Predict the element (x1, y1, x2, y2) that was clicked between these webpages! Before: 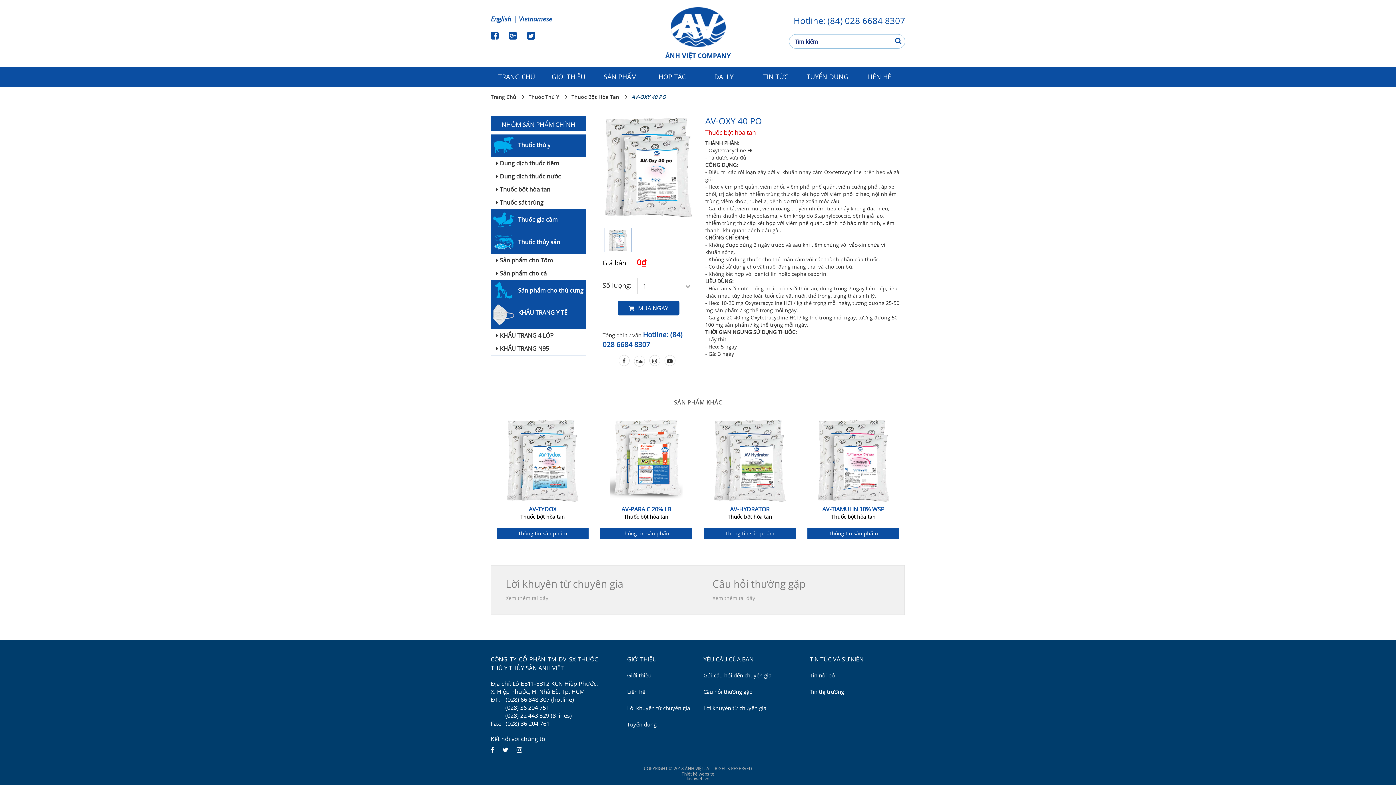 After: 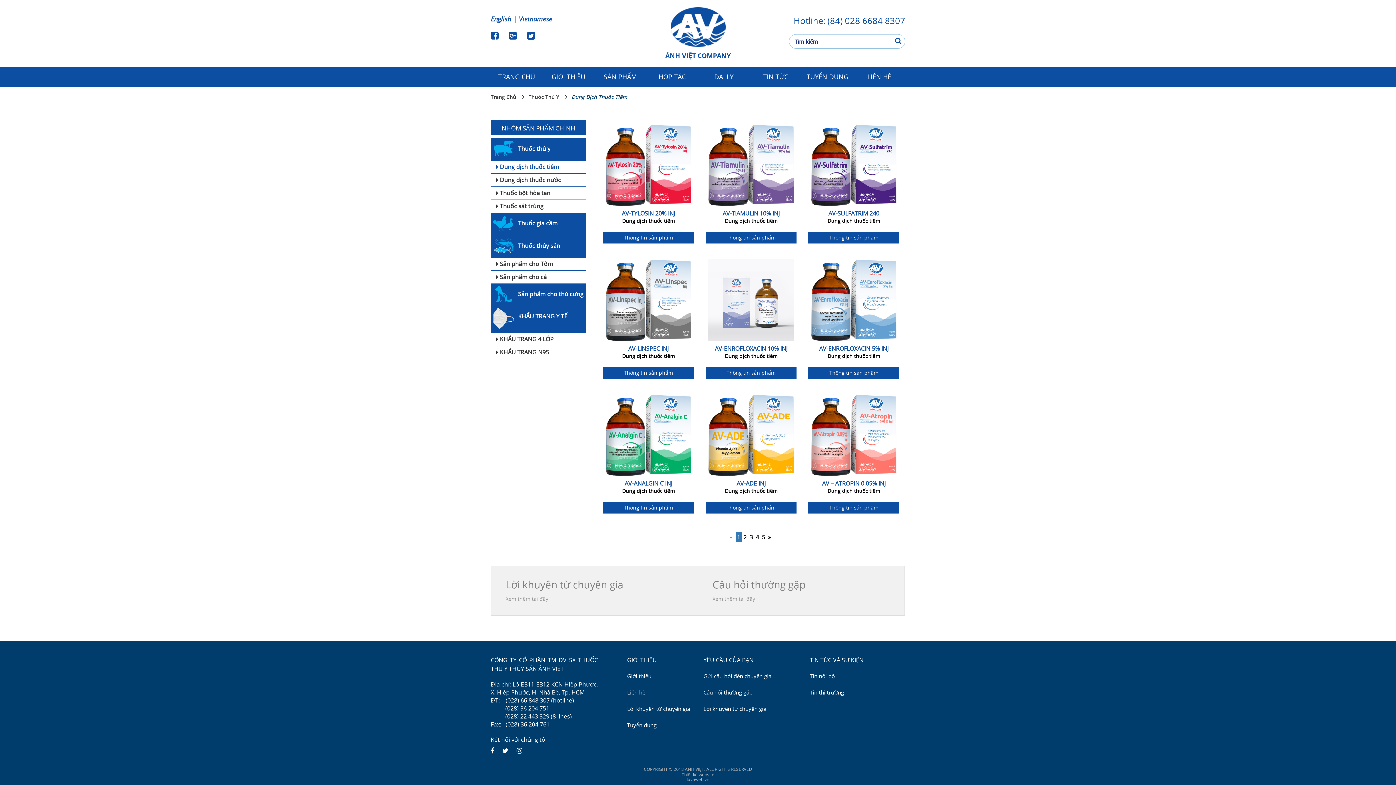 Action: label:  Dung dịch thuốc tiêm bbox: (492, 158, 584, 168)